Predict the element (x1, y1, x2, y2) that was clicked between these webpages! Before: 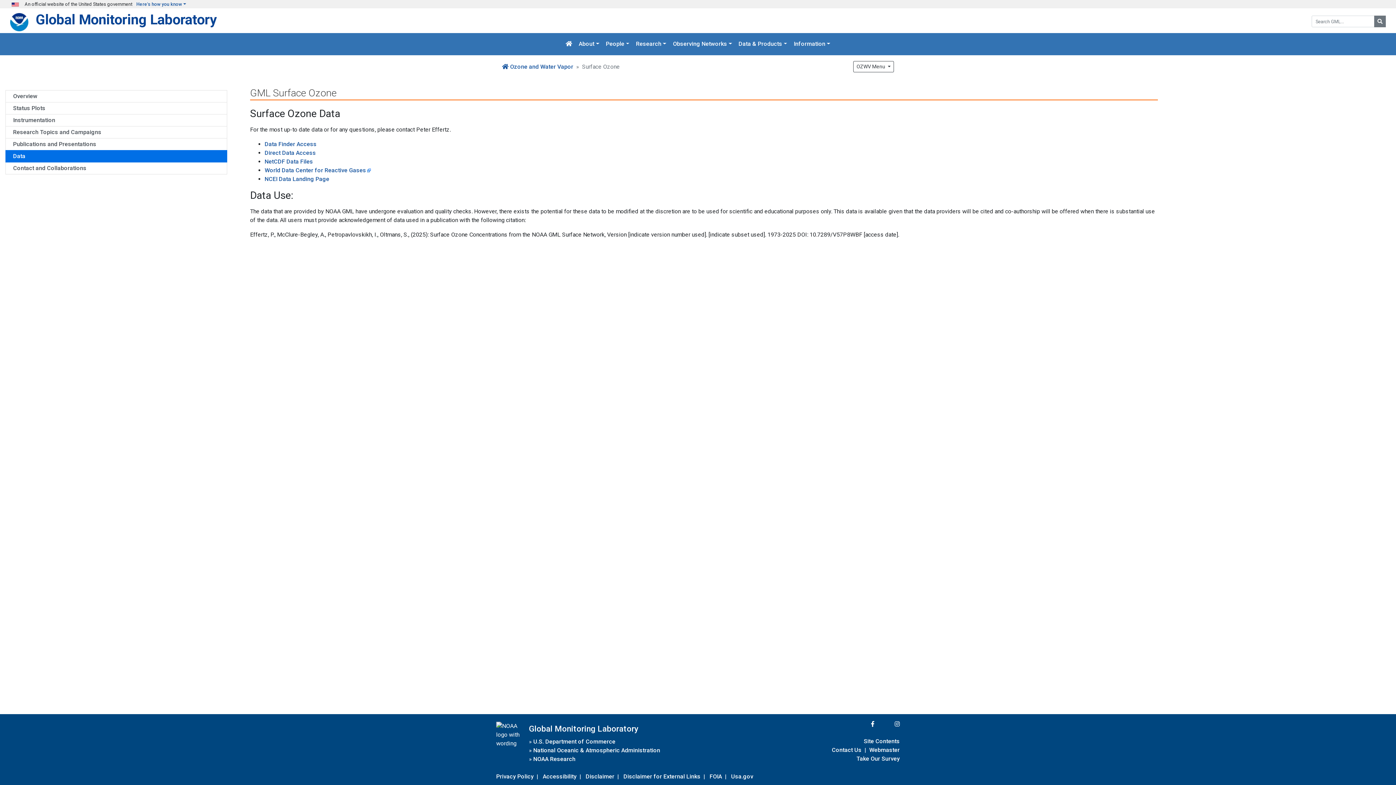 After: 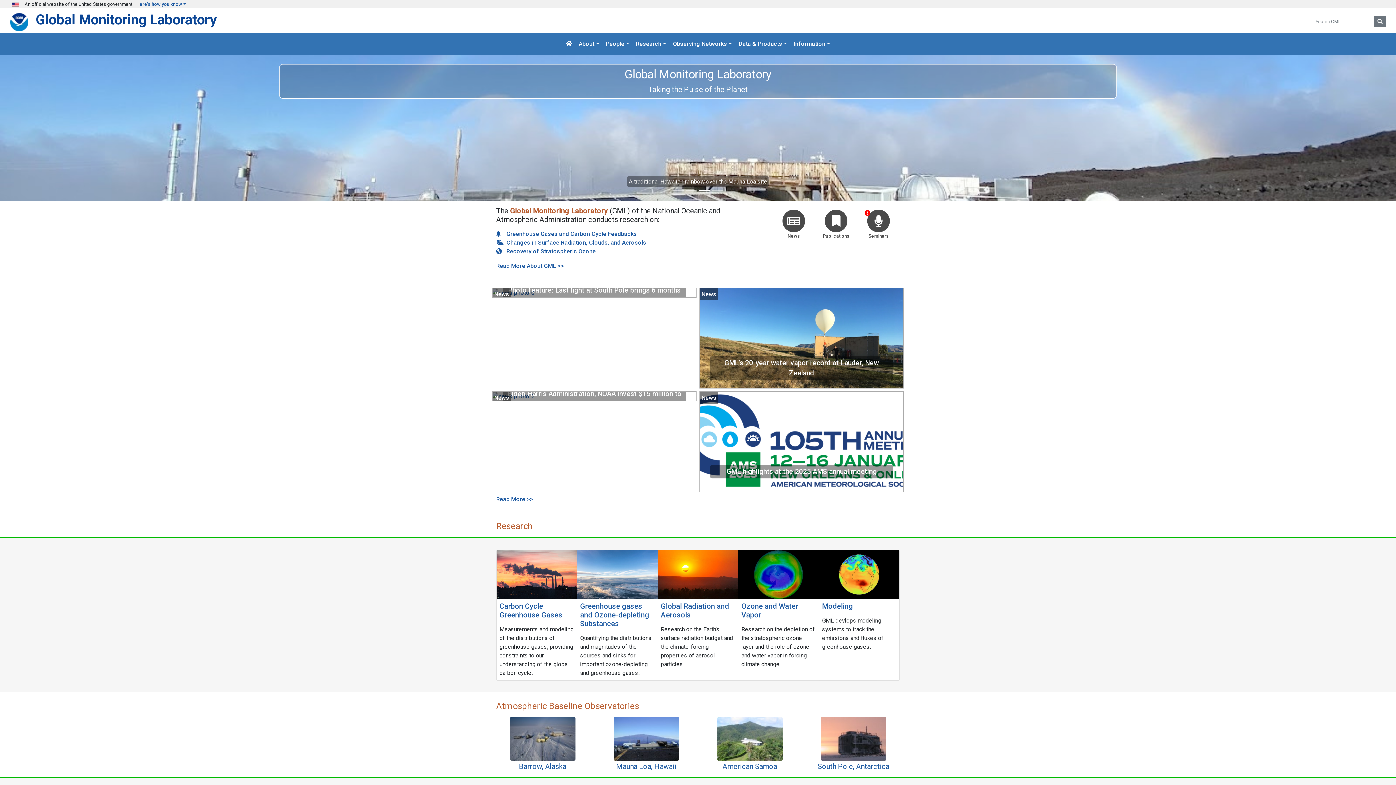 Action: bbox: (562, 36, 575, 52)